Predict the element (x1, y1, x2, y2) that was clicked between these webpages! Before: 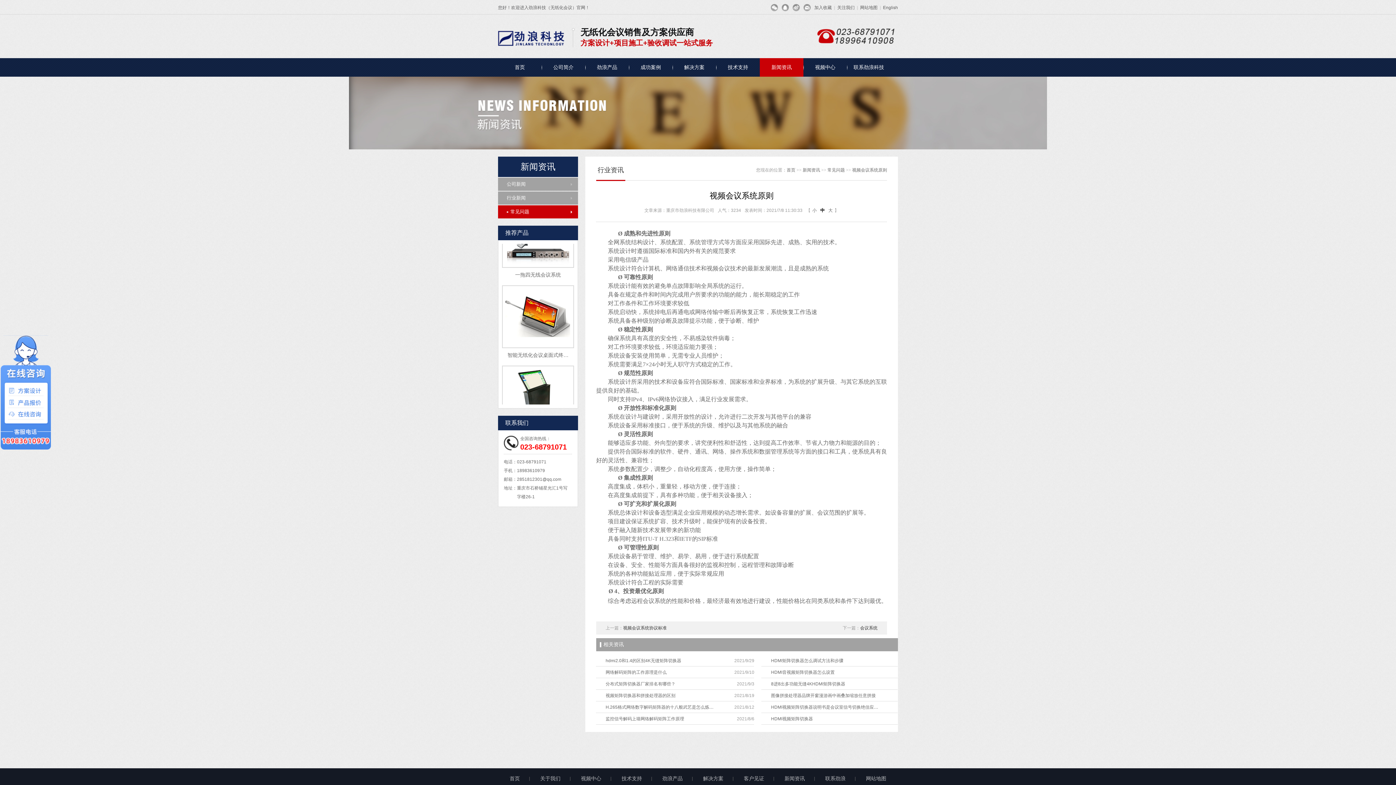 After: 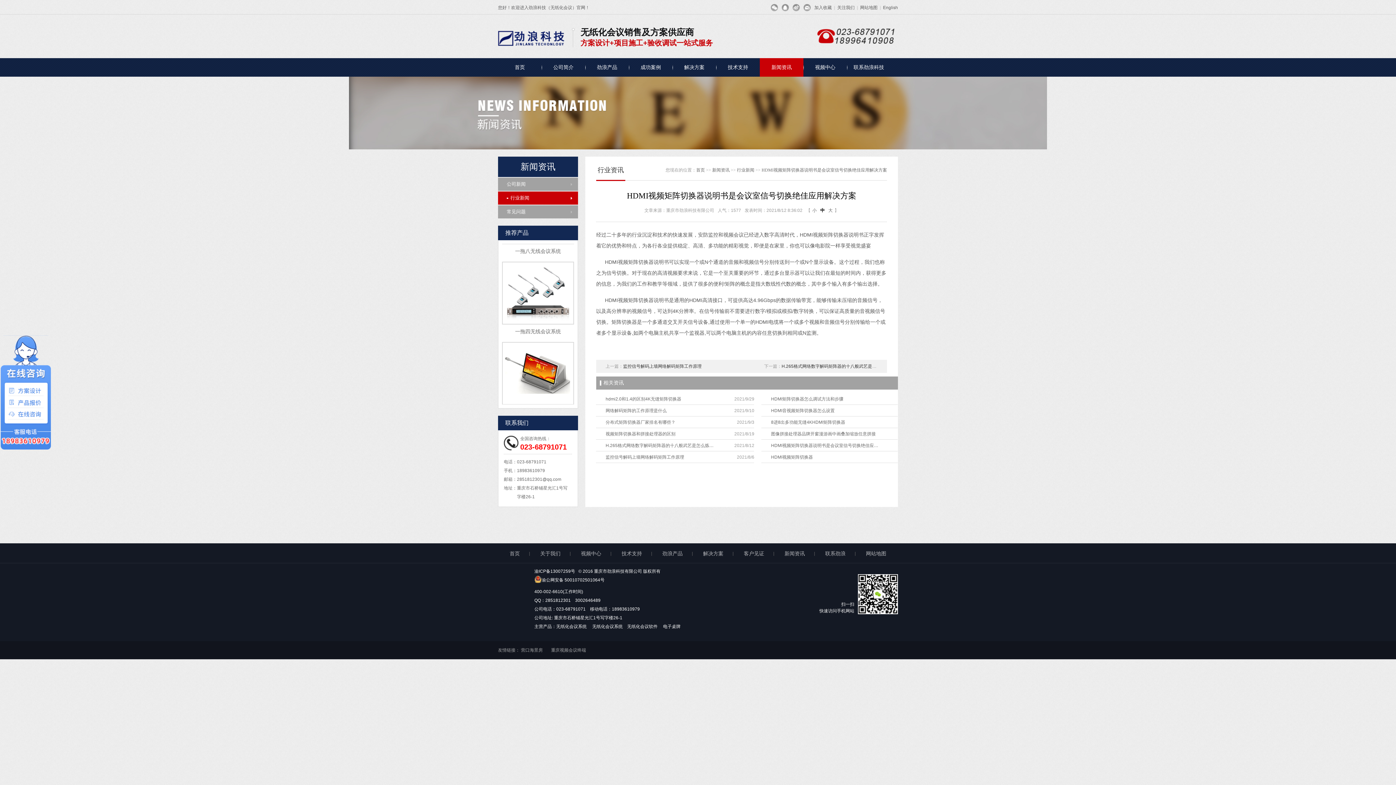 Action: bbox: (761, 701, 880, 713) label: HDMI视频矩阵切换器说明书是会议室信号切换绝佳应用解决方案